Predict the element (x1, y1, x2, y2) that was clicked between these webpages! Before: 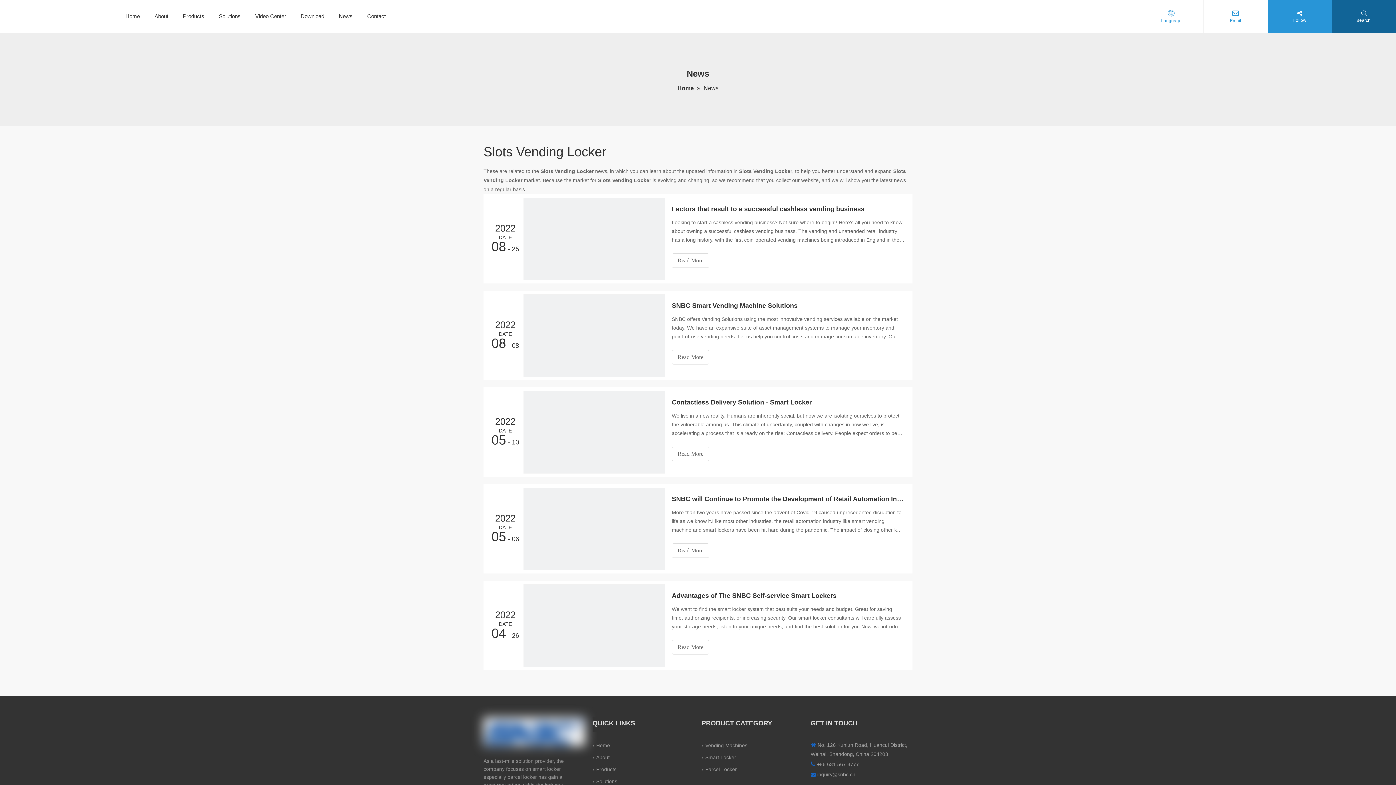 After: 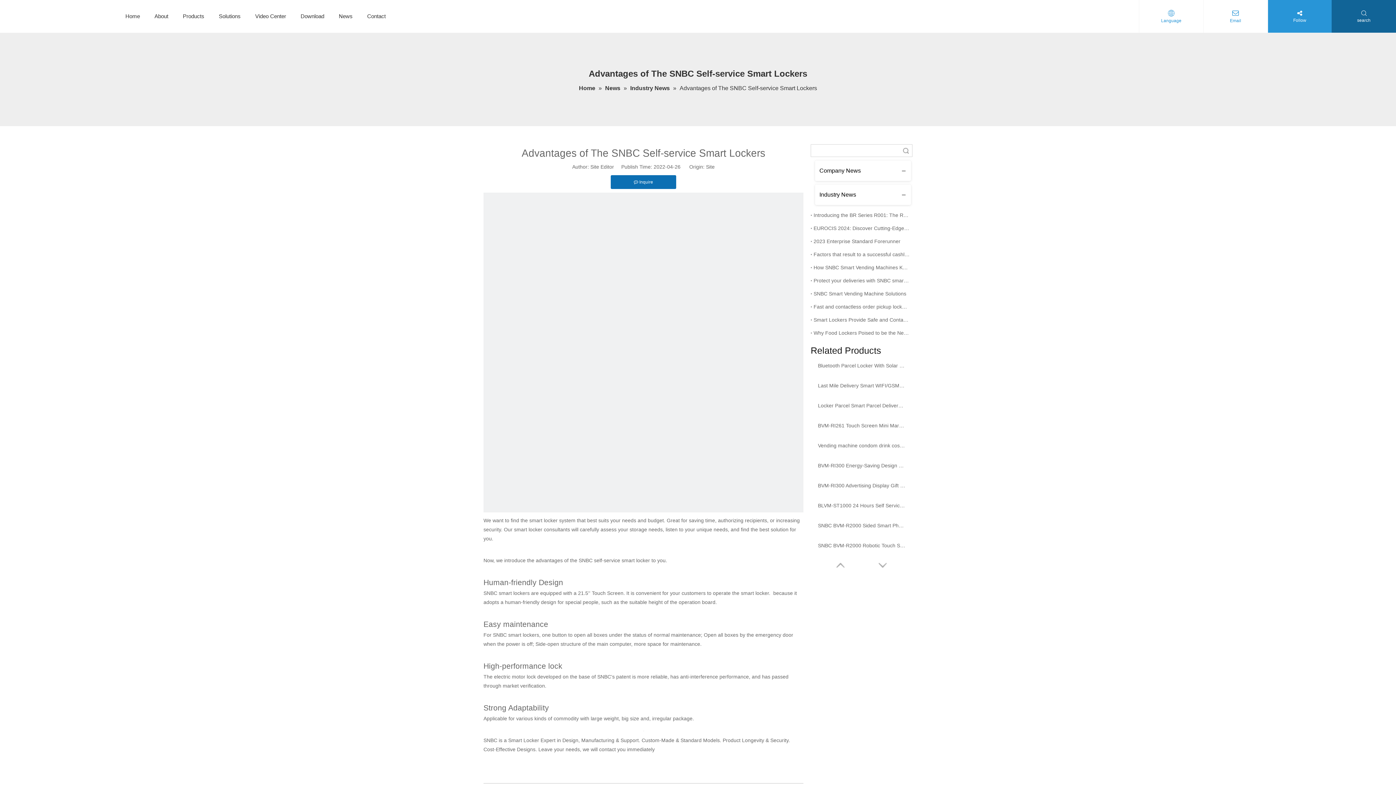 Action: bbox: (672, 640, 709, 654) label: Read More